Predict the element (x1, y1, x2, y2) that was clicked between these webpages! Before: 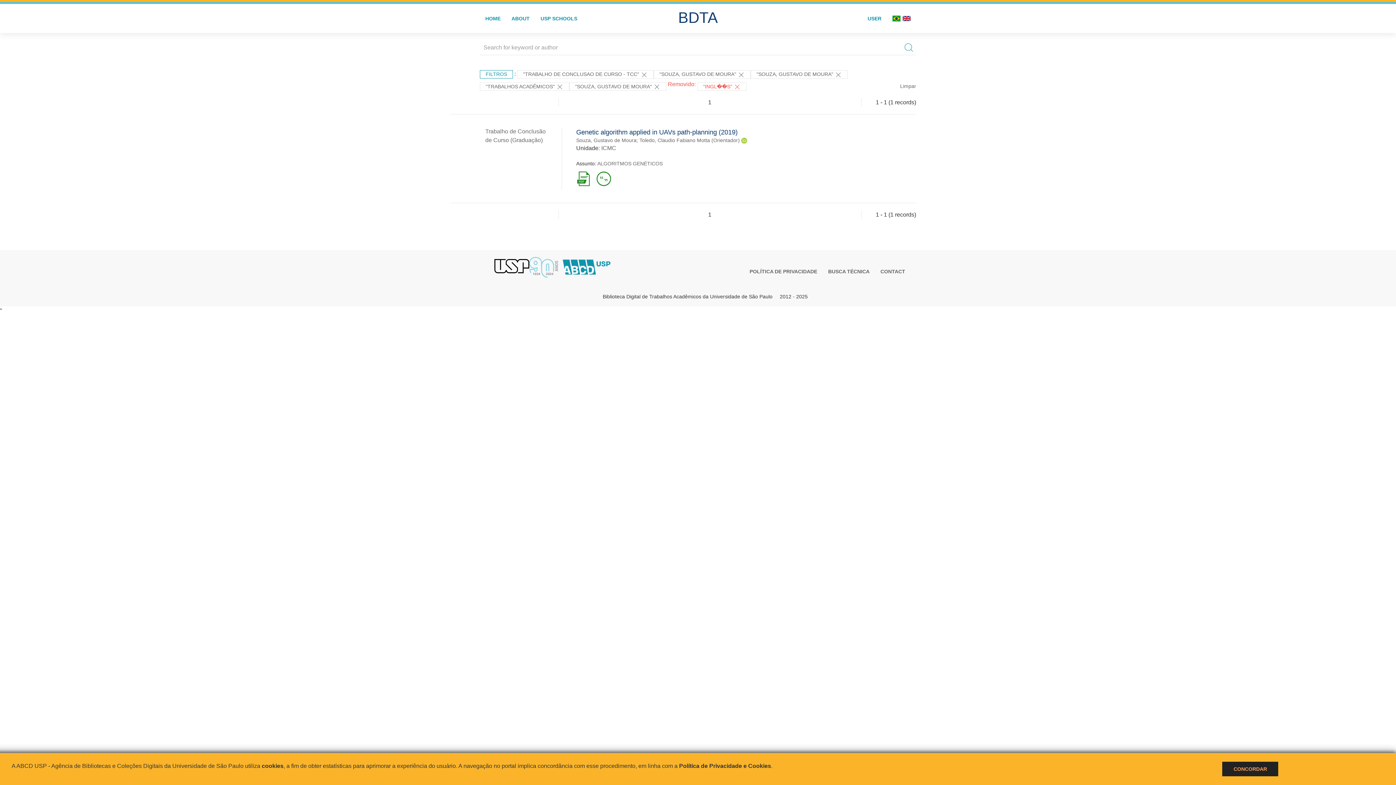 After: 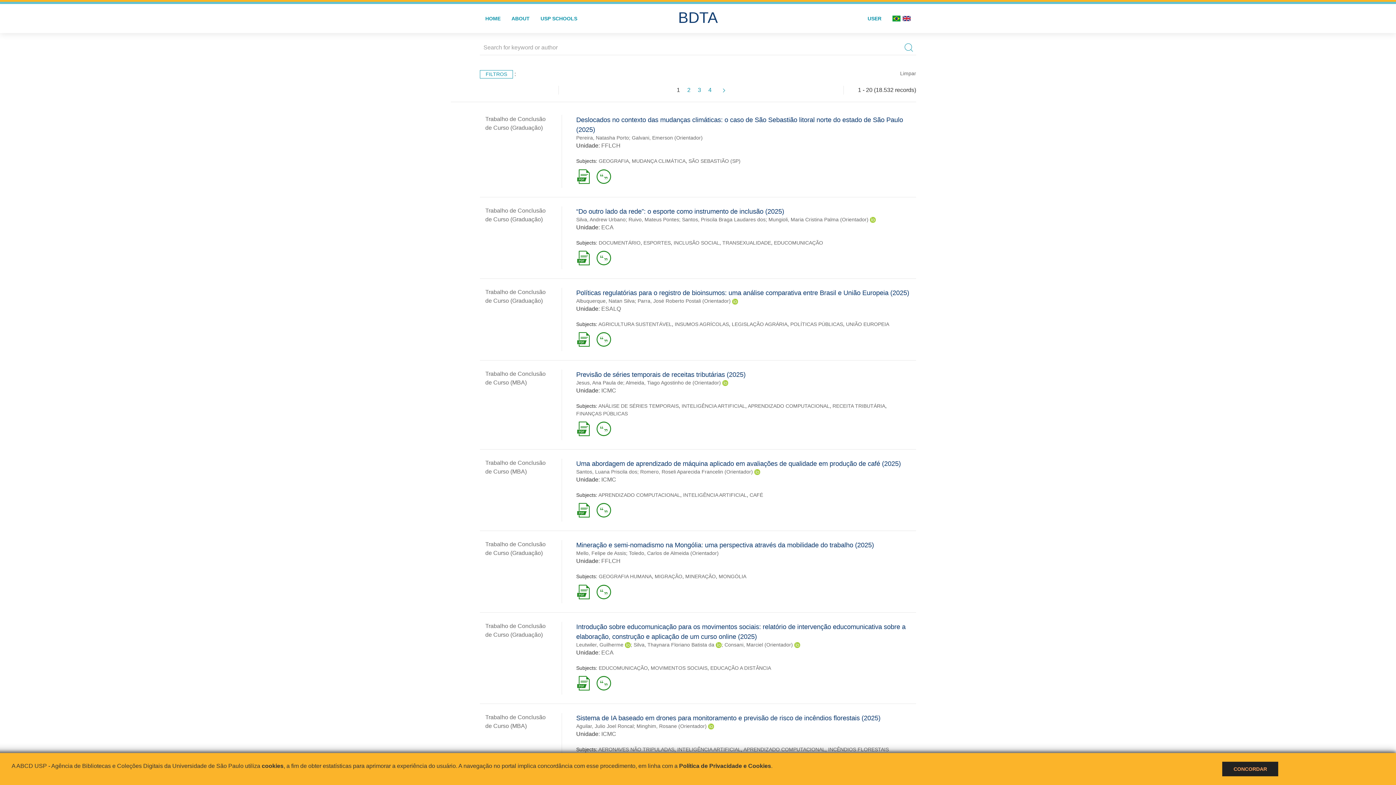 Action: bbox: (901, 40, 916, 54)